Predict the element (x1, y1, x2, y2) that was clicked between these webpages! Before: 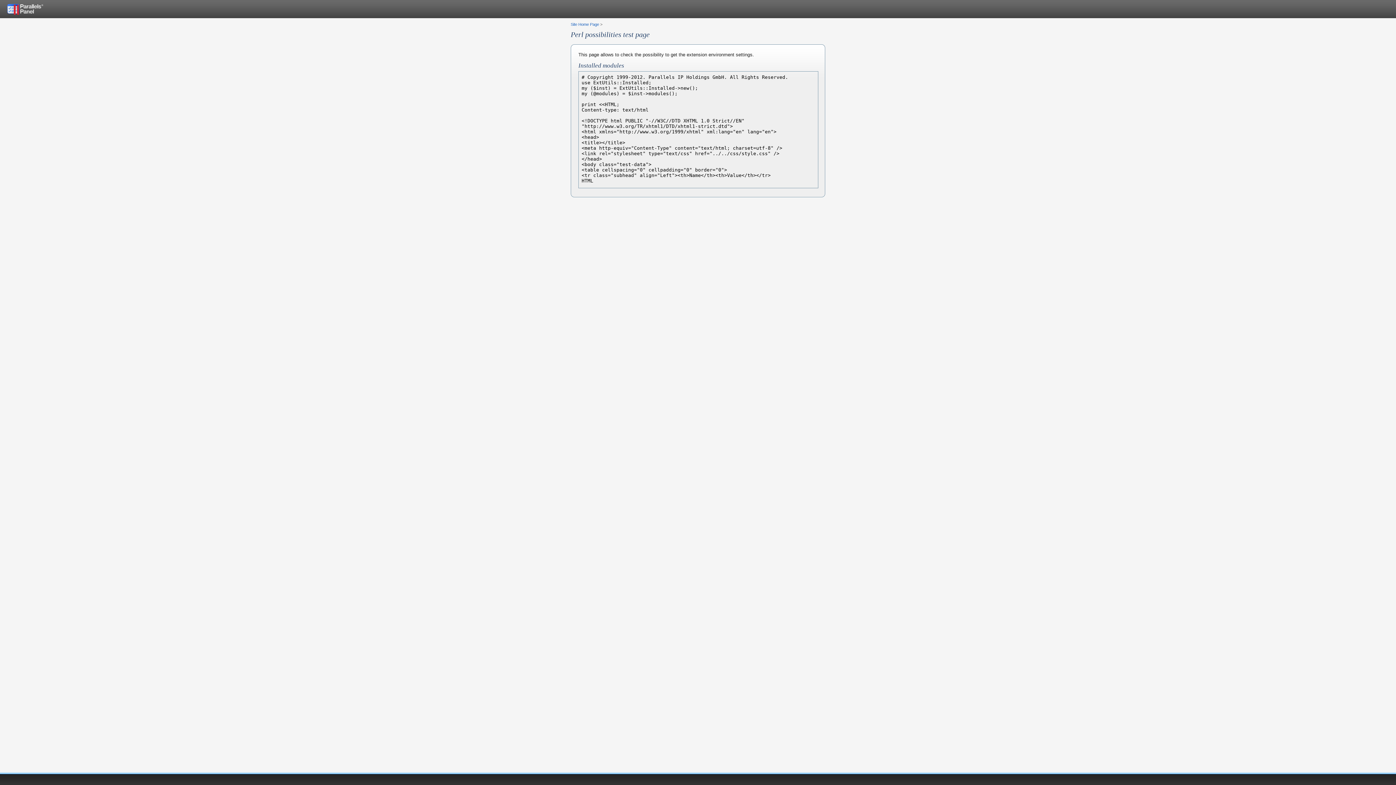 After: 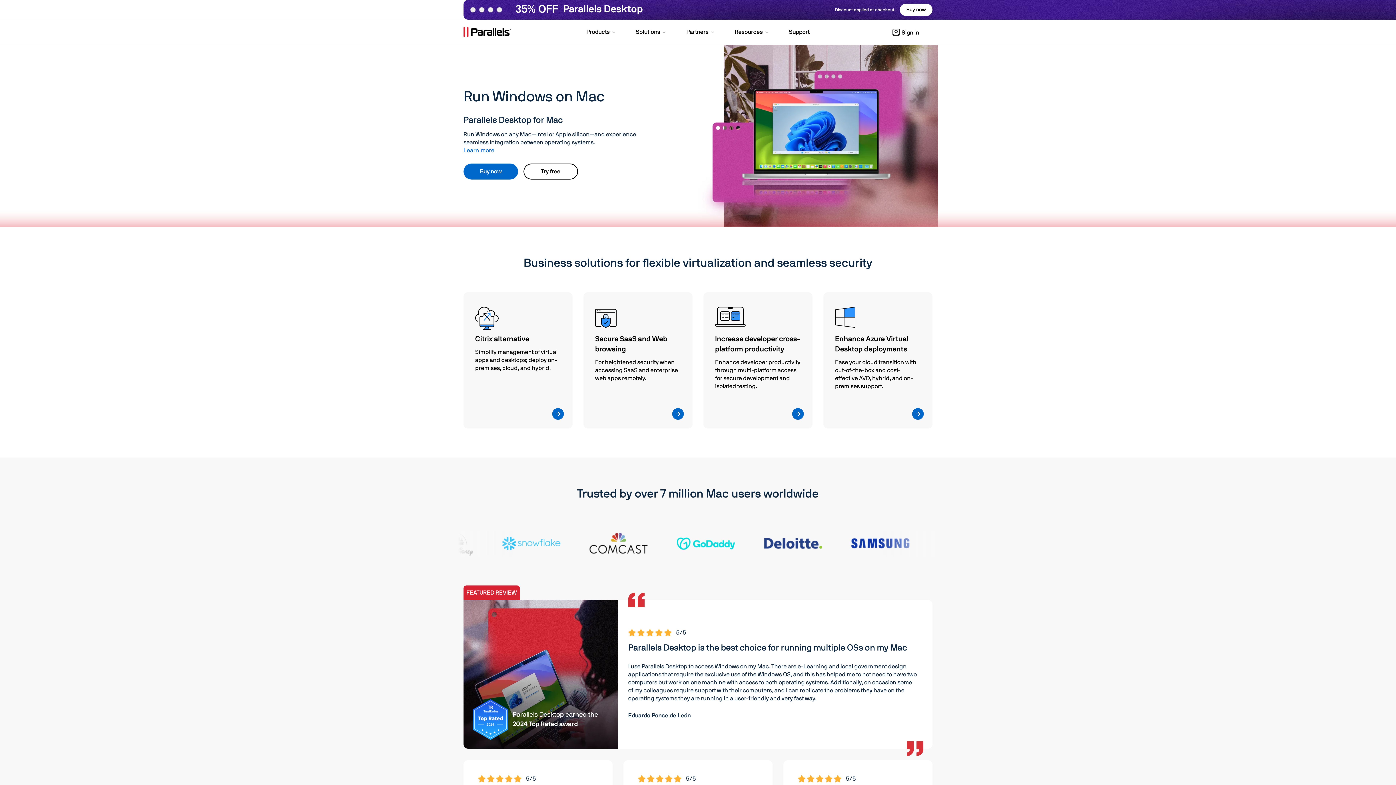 Action: bbox: (7, 0, 43, 18)